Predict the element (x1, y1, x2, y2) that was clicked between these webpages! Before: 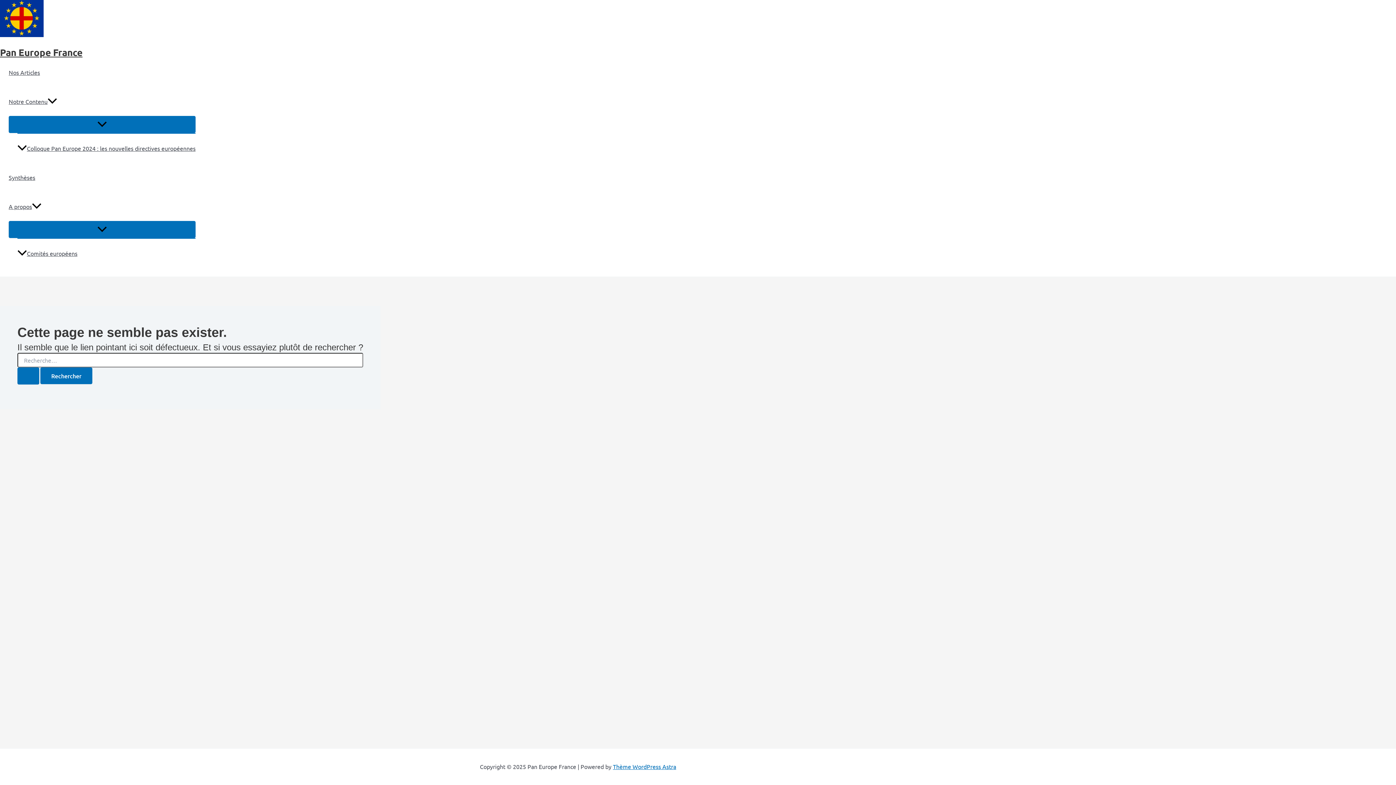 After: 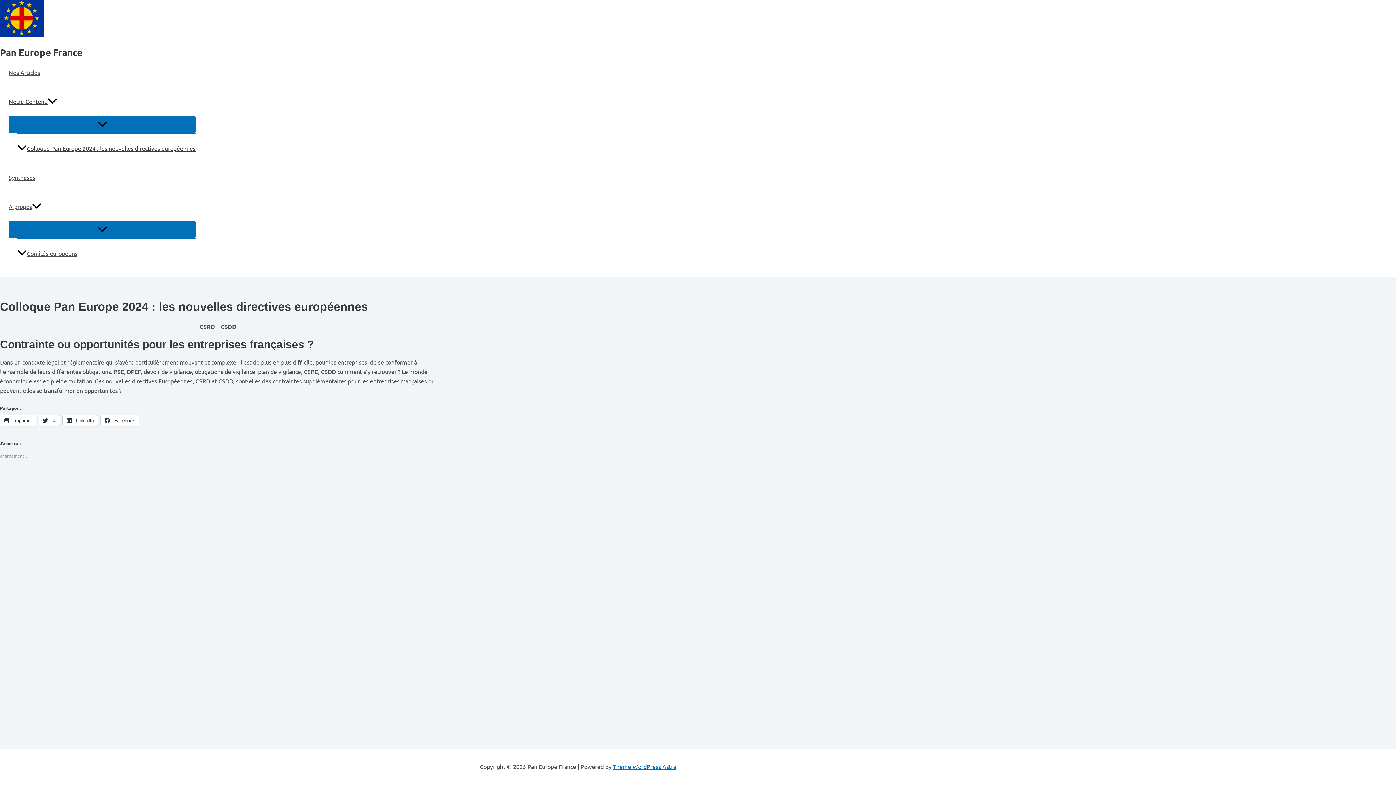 Action: bbox: (17, 133, 195, 162) label: Colloque Pan Europe 2024 : les nouvelles directives européennes